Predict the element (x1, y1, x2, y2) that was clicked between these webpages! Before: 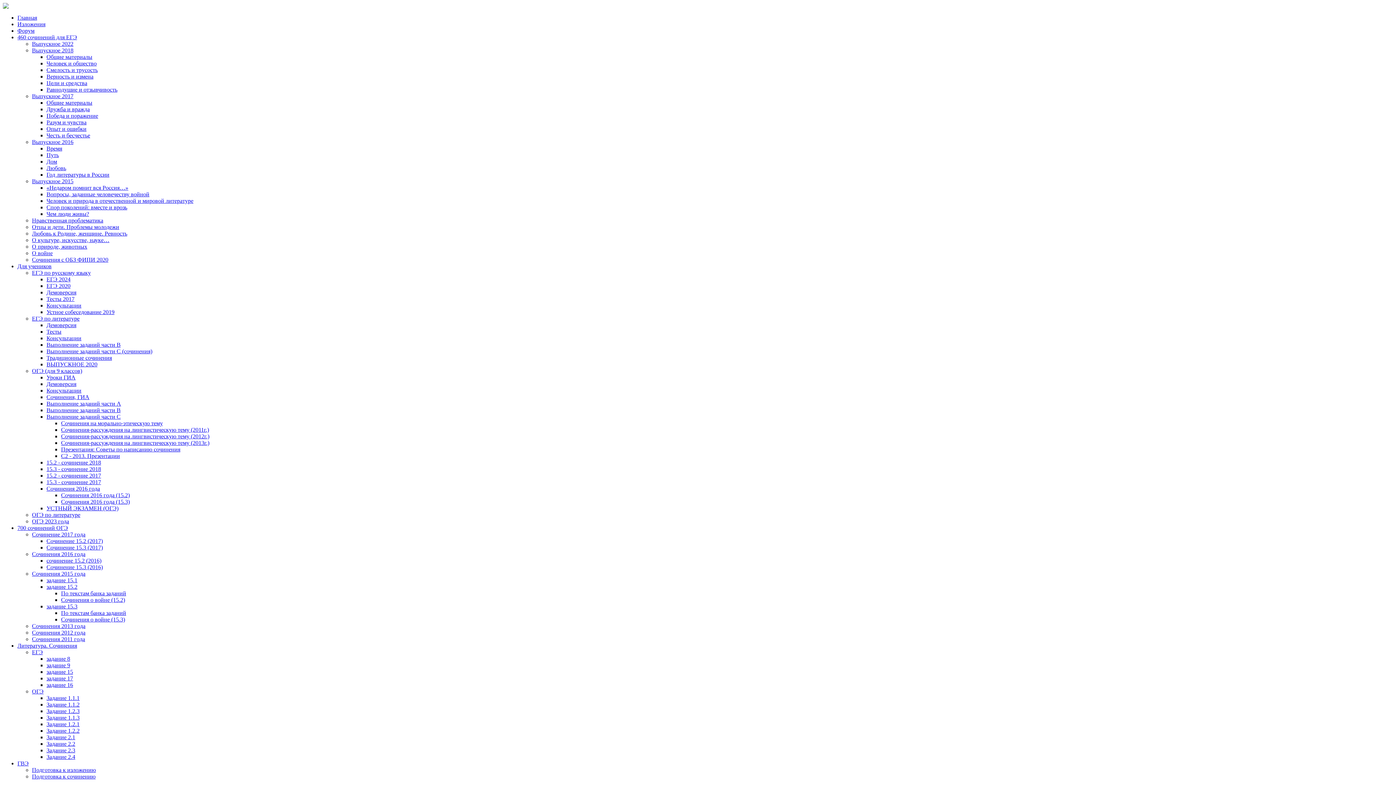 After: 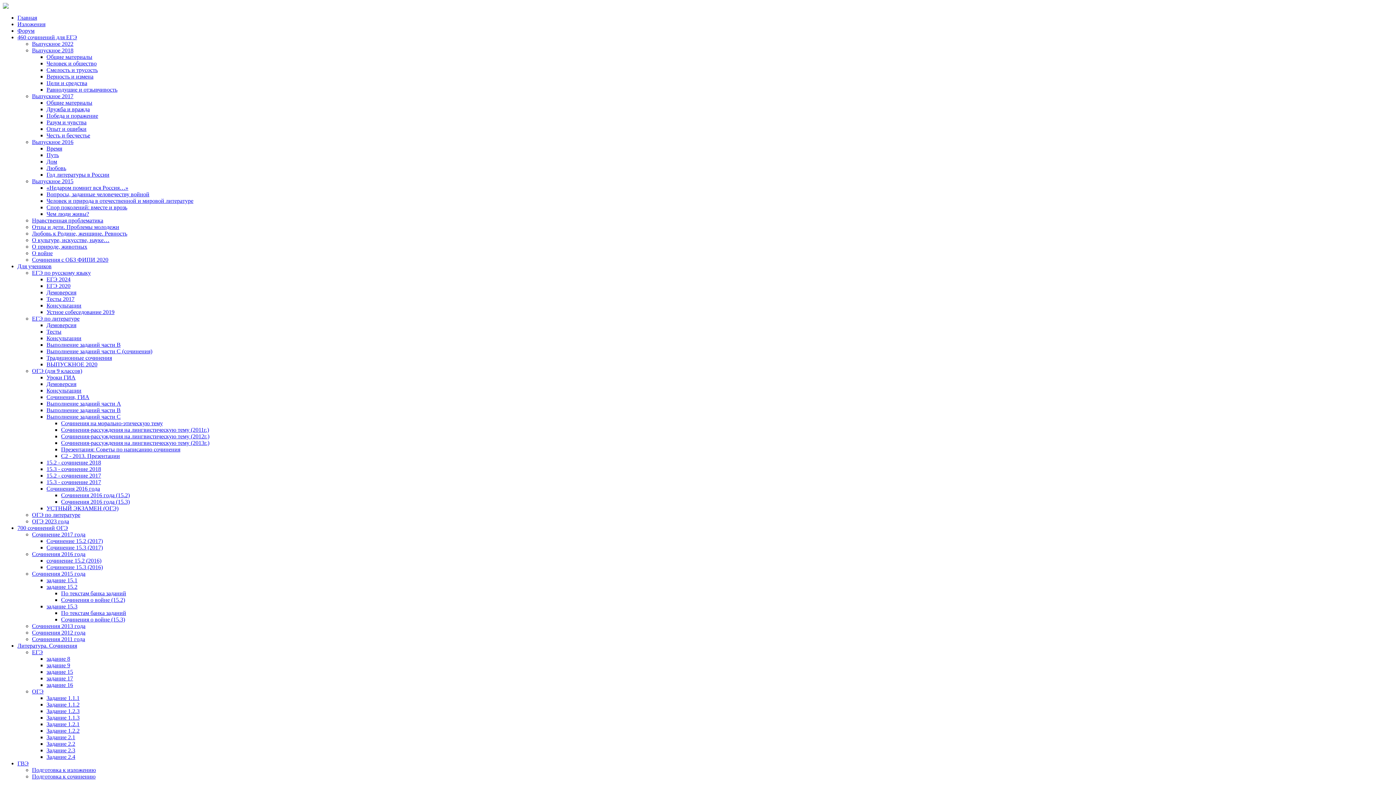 Action: bbox: (32, 138, 73, 145) label: Выпускное 2016